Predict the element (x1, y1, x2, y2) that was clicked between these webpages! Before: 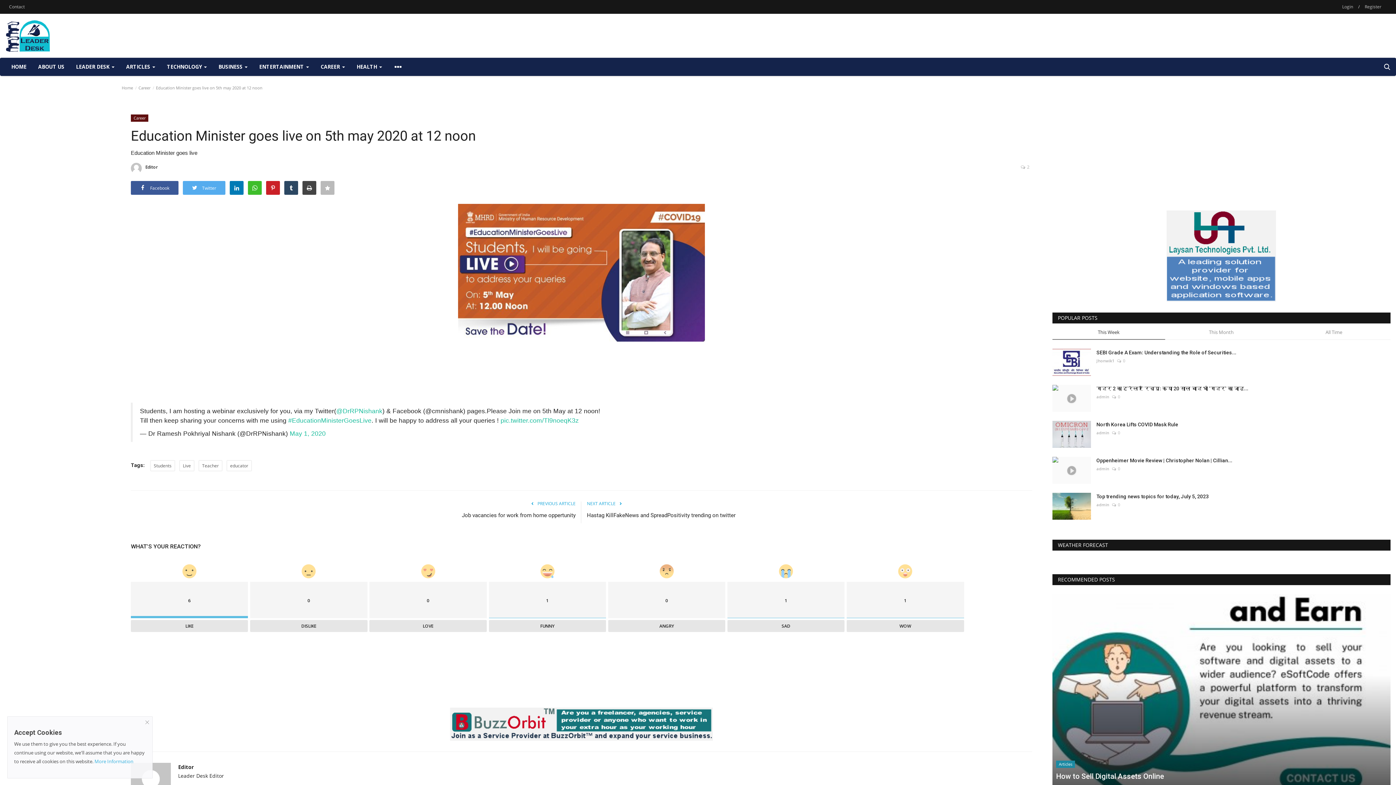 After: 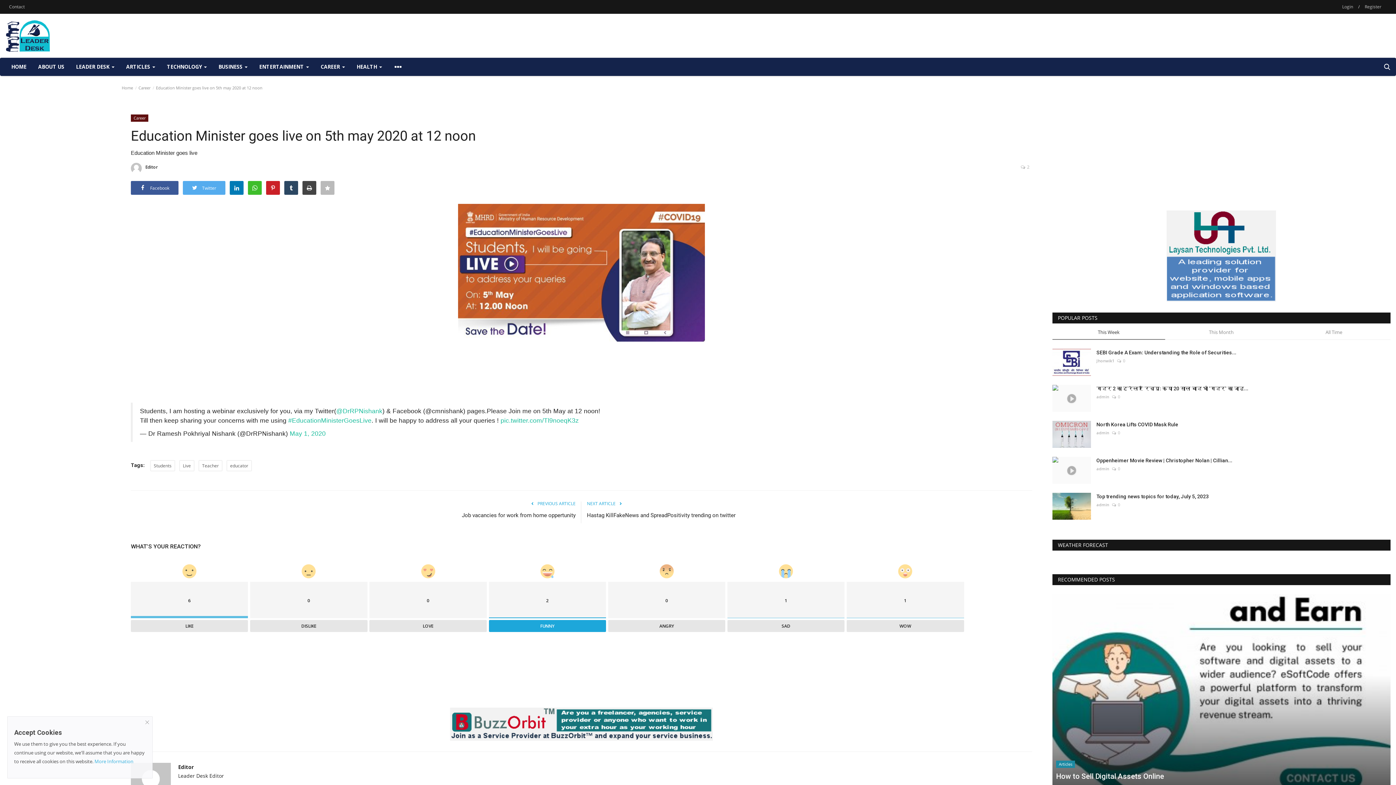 Action: bbox: (488, 620, 606, 632) label: FUNNY